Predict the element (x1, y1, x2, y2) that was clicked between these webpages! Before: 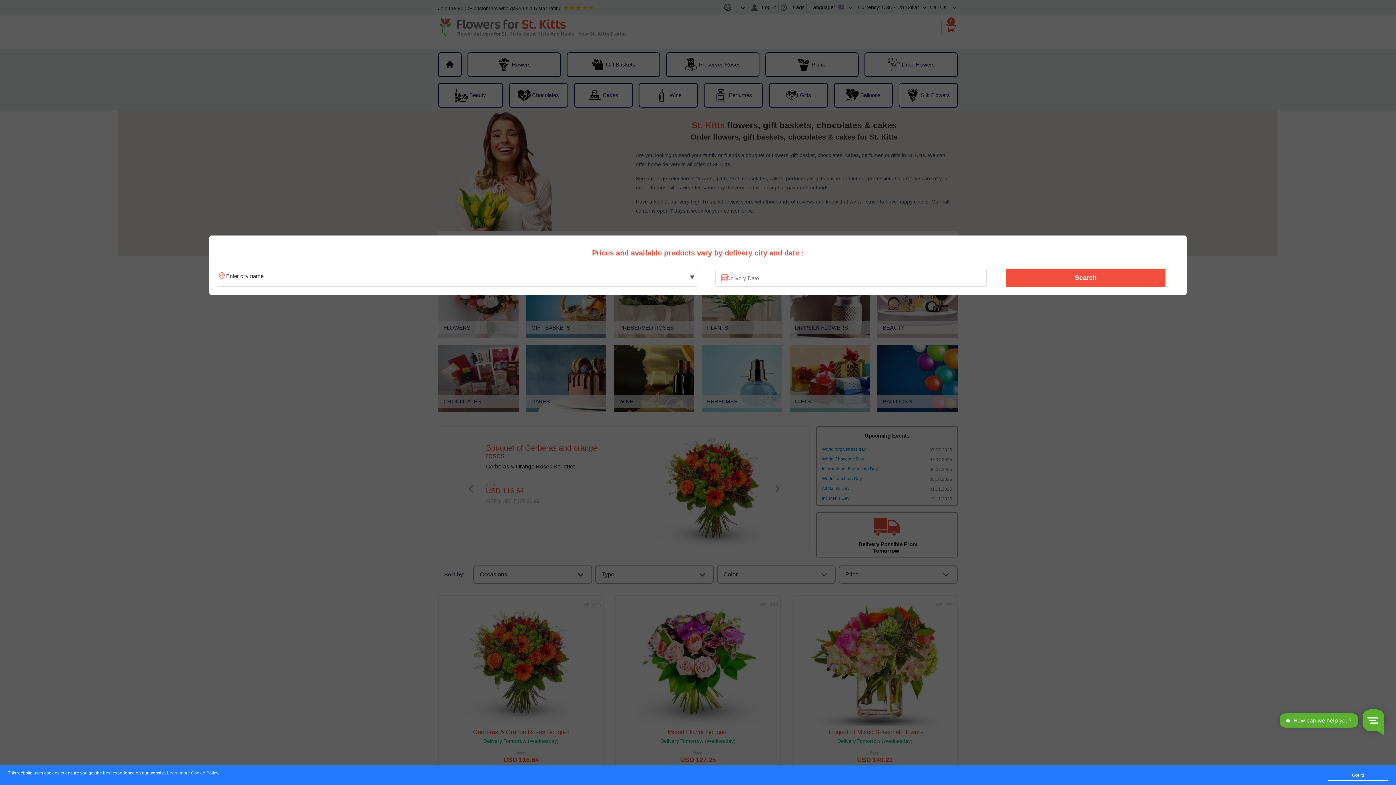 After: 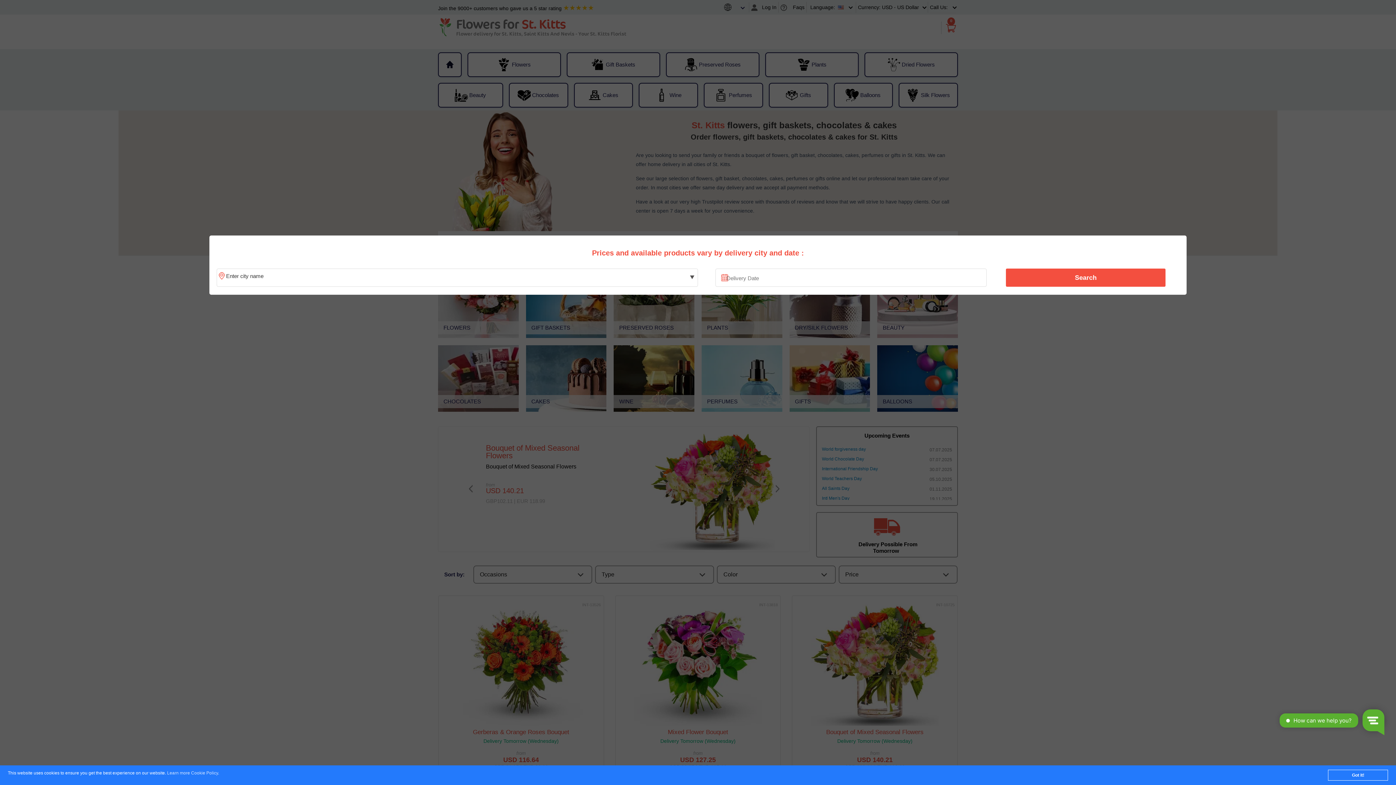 Action: bbox: (167, 771, 218, 776) label: Learn more Cookie Policy